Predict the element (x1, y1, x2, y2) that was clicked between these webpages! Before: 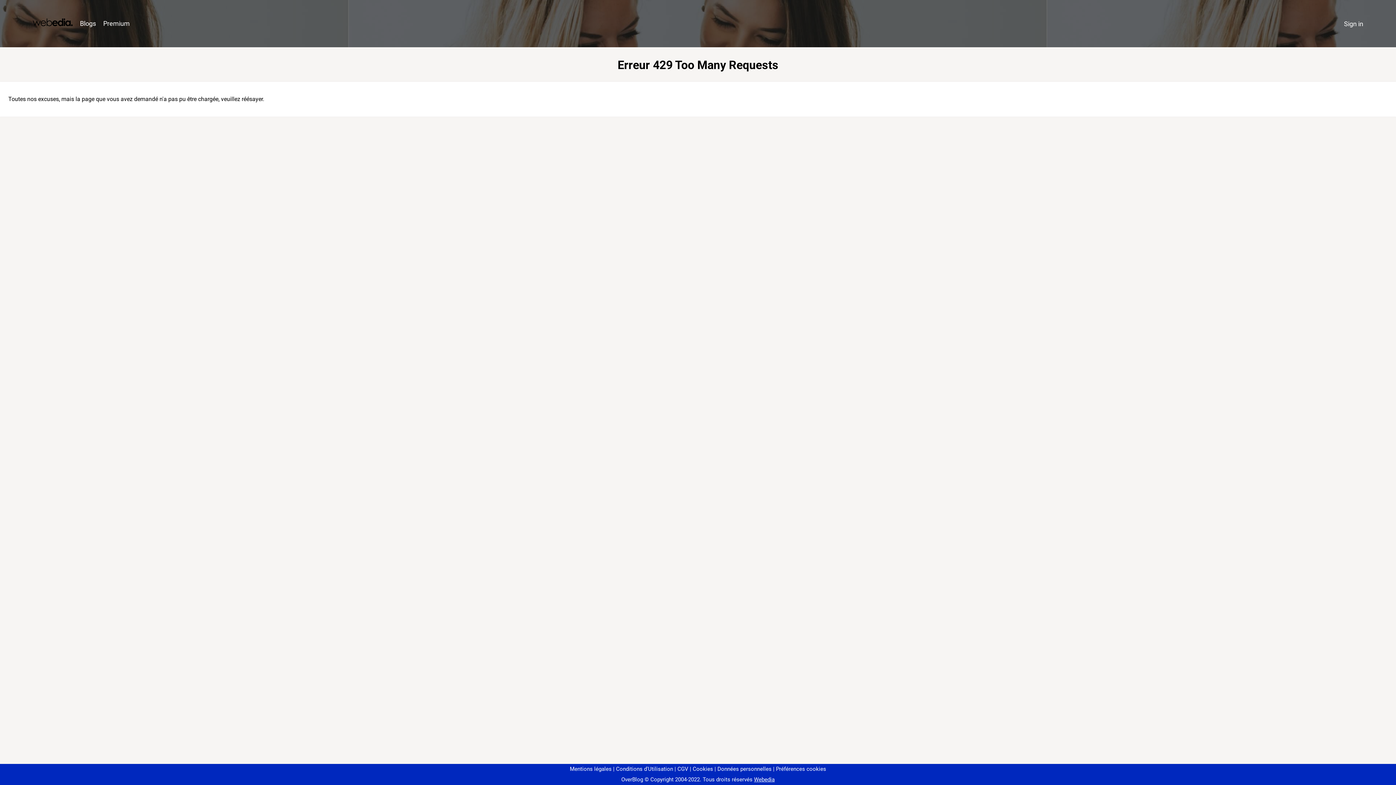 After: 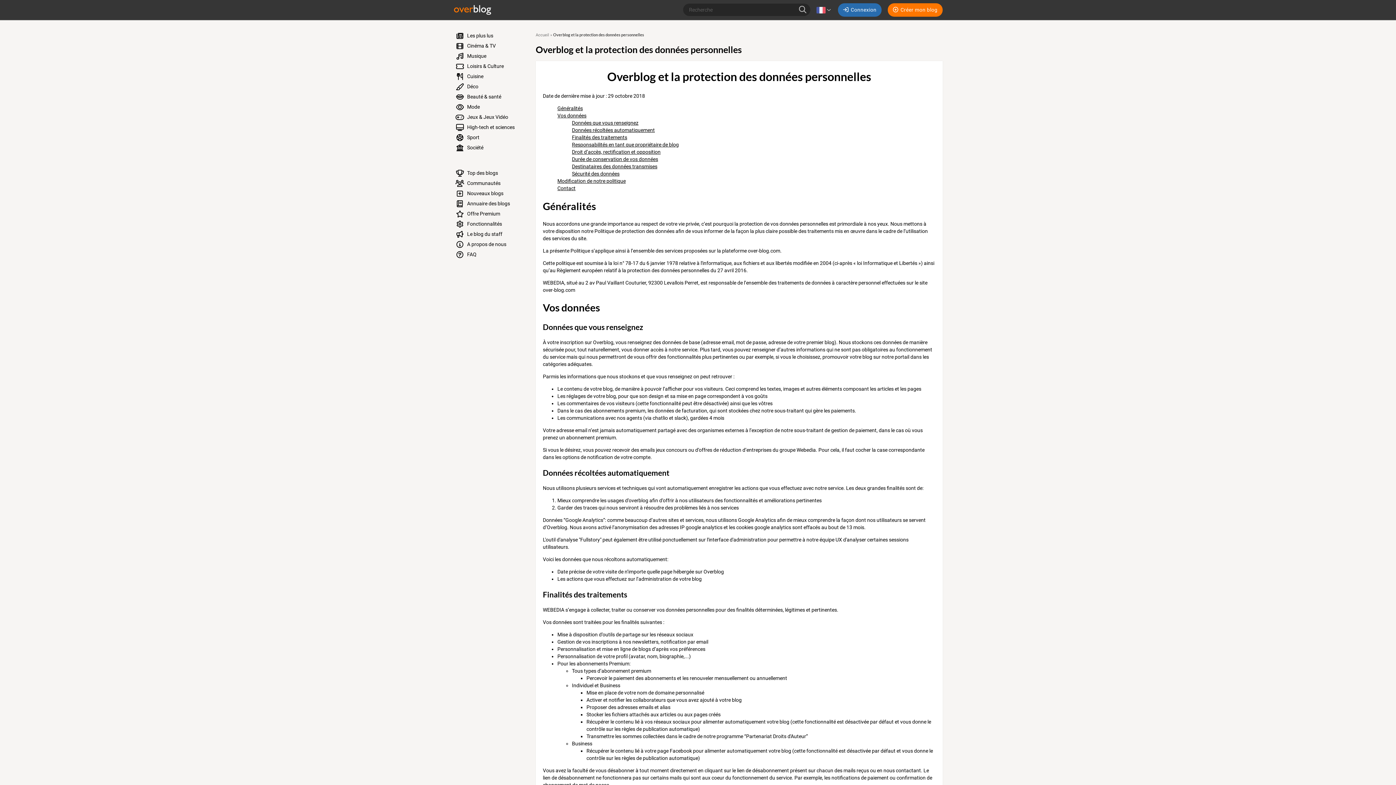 Action: label: Données personnelles bbox: (714, 766, 771, 772)